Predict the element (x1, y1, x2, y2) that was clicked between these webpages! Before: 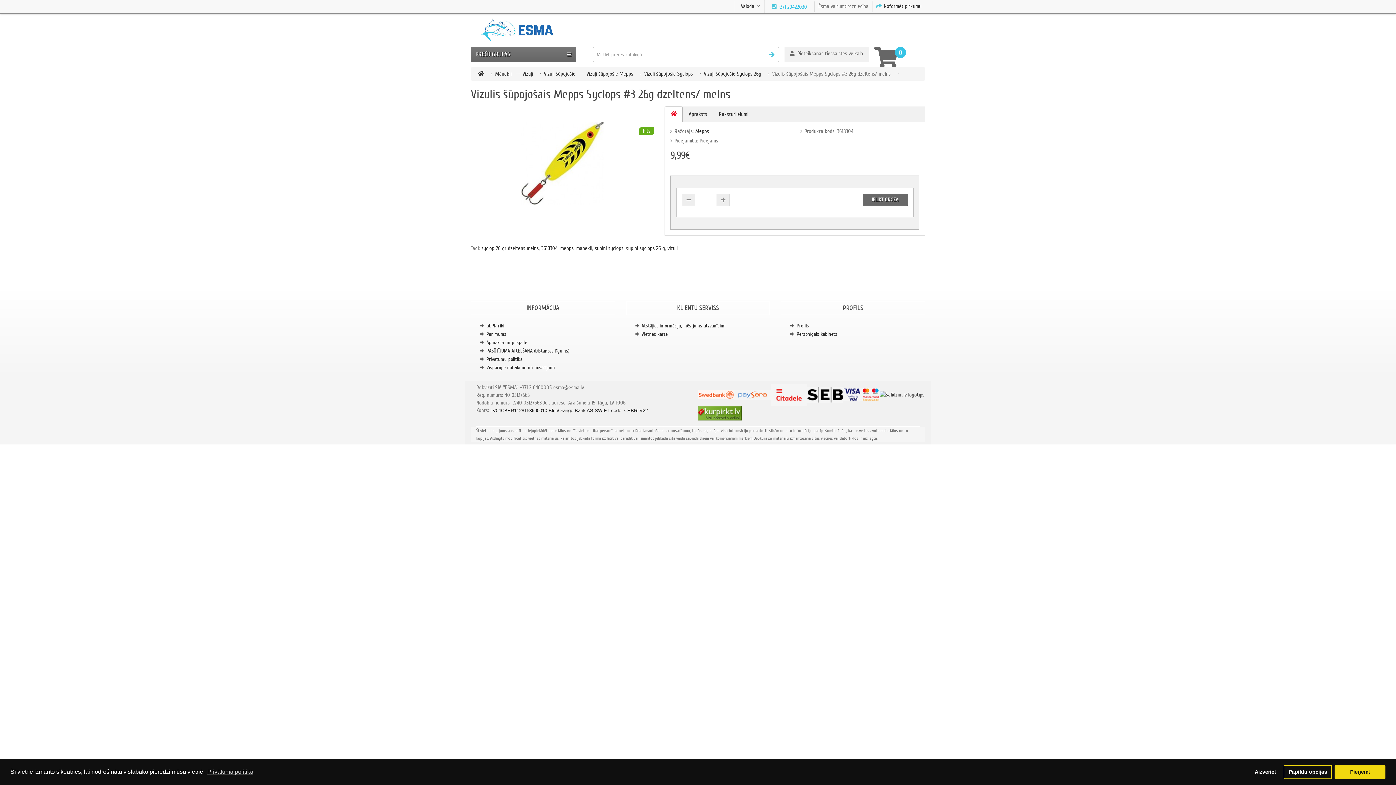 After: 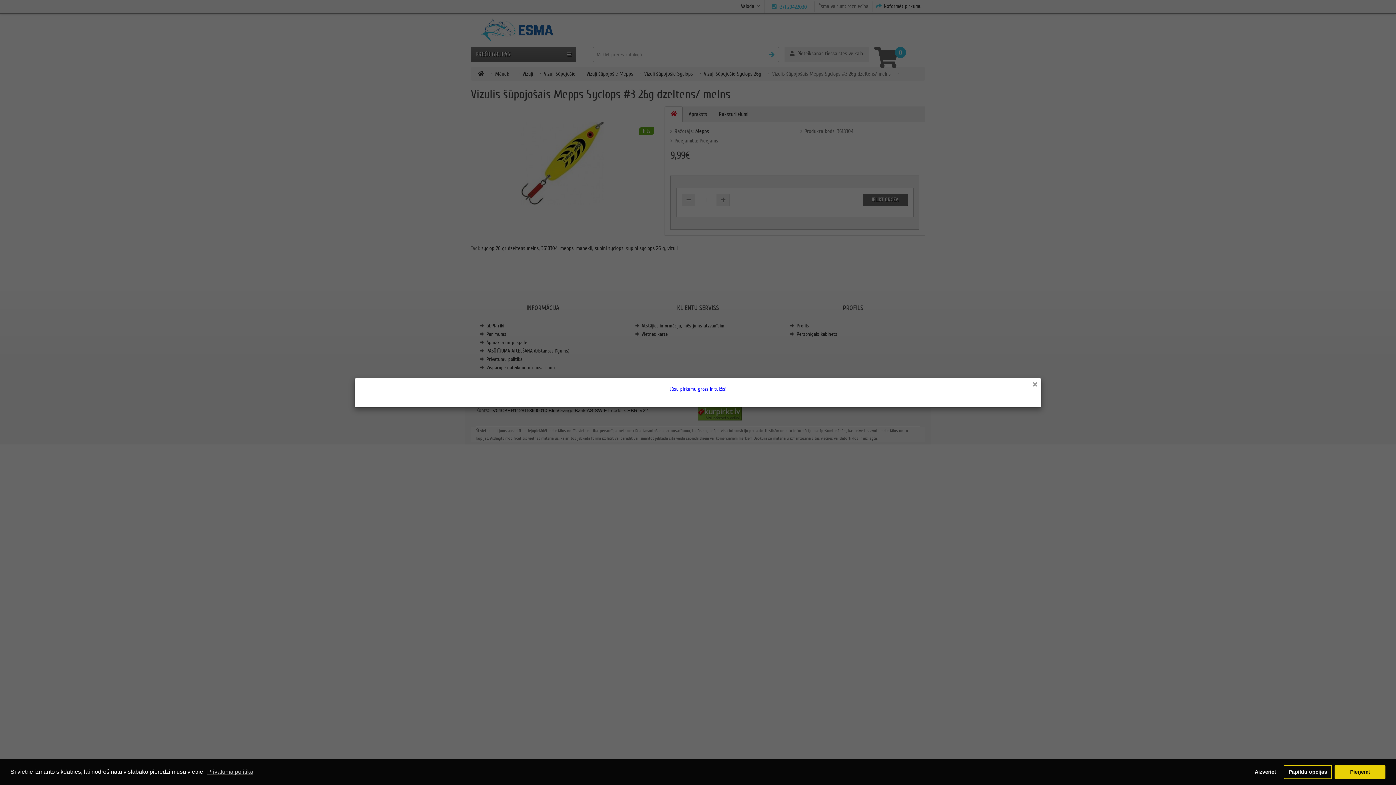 Action: label: 0 bbox: (874, 46, 891, 69)